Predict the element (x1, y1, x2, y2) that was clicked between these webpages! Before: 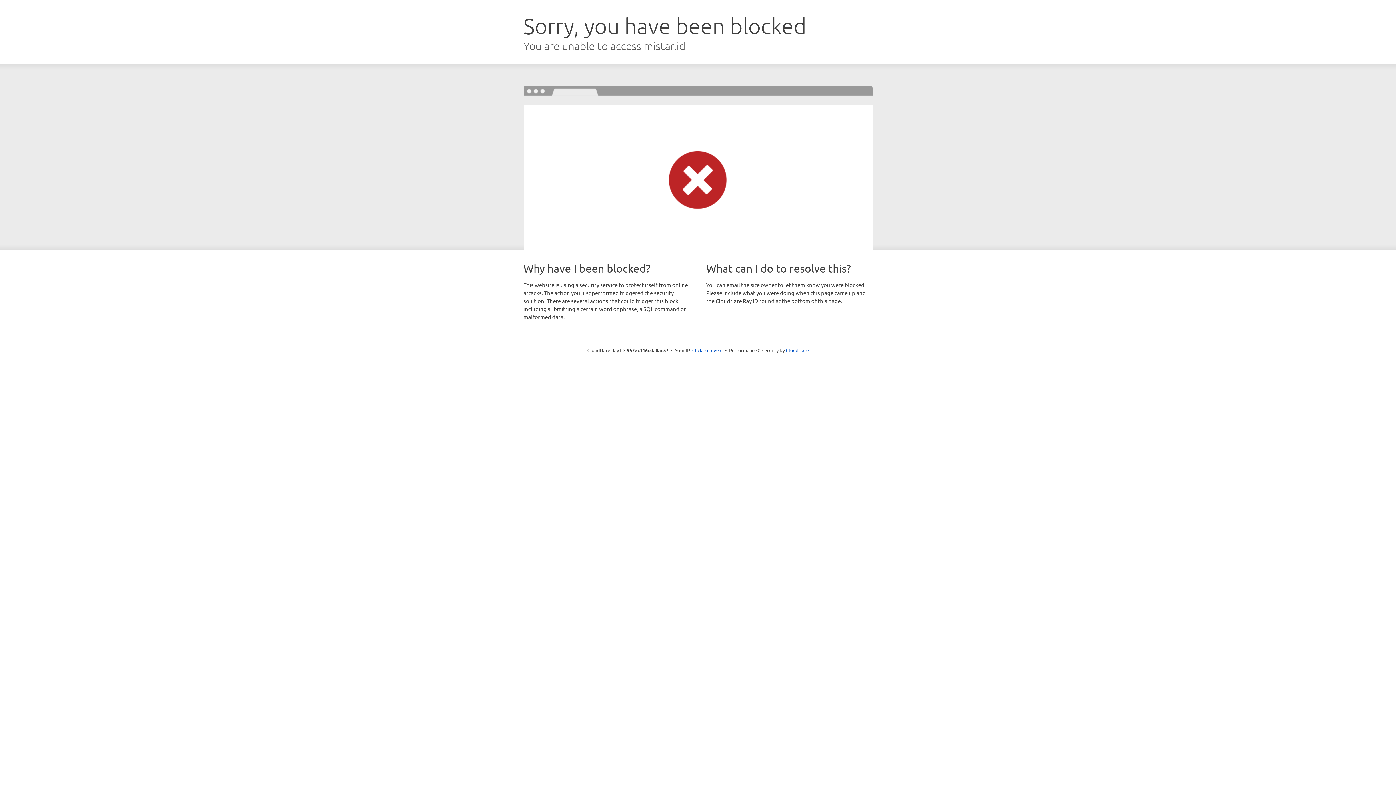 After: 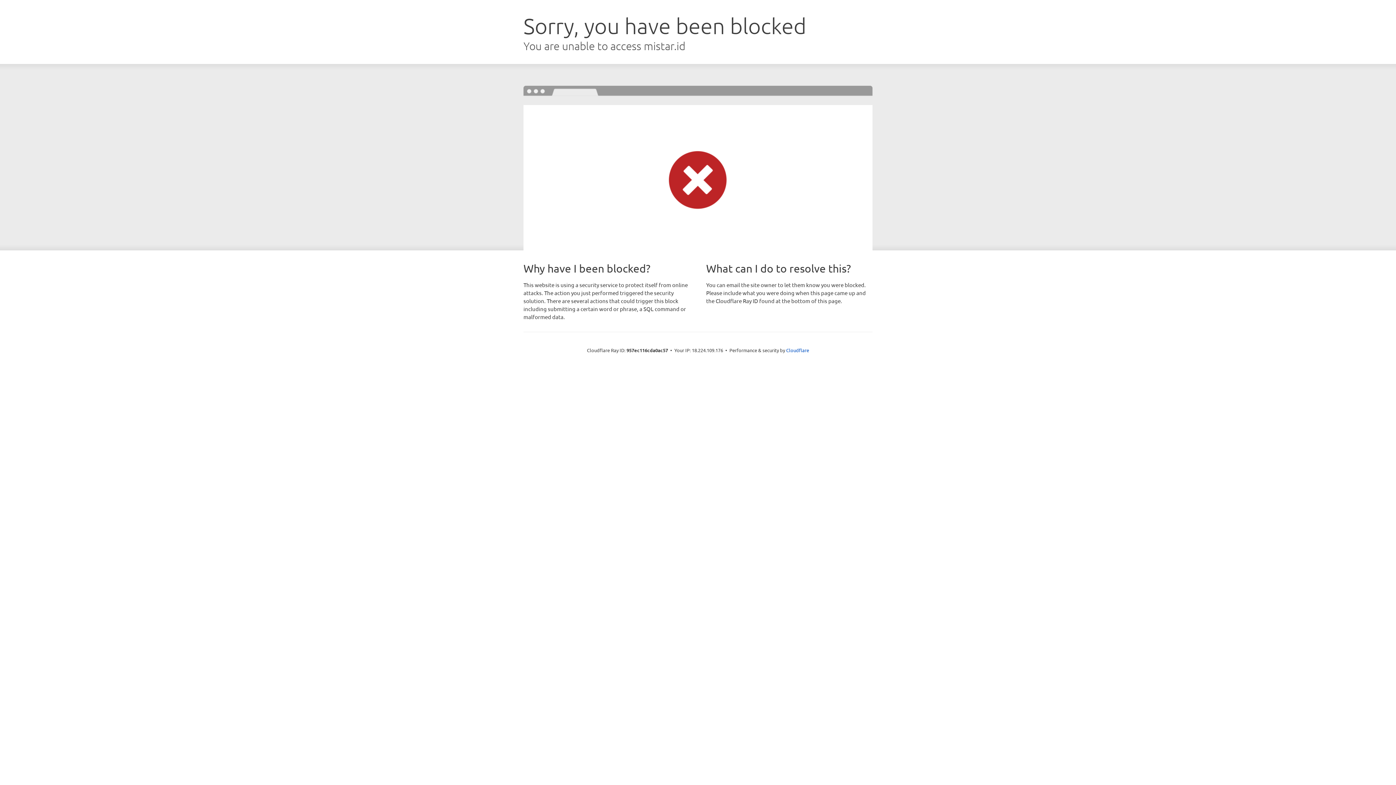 Action: bbox: (692, 346, 722, 353) label: Click to reveal